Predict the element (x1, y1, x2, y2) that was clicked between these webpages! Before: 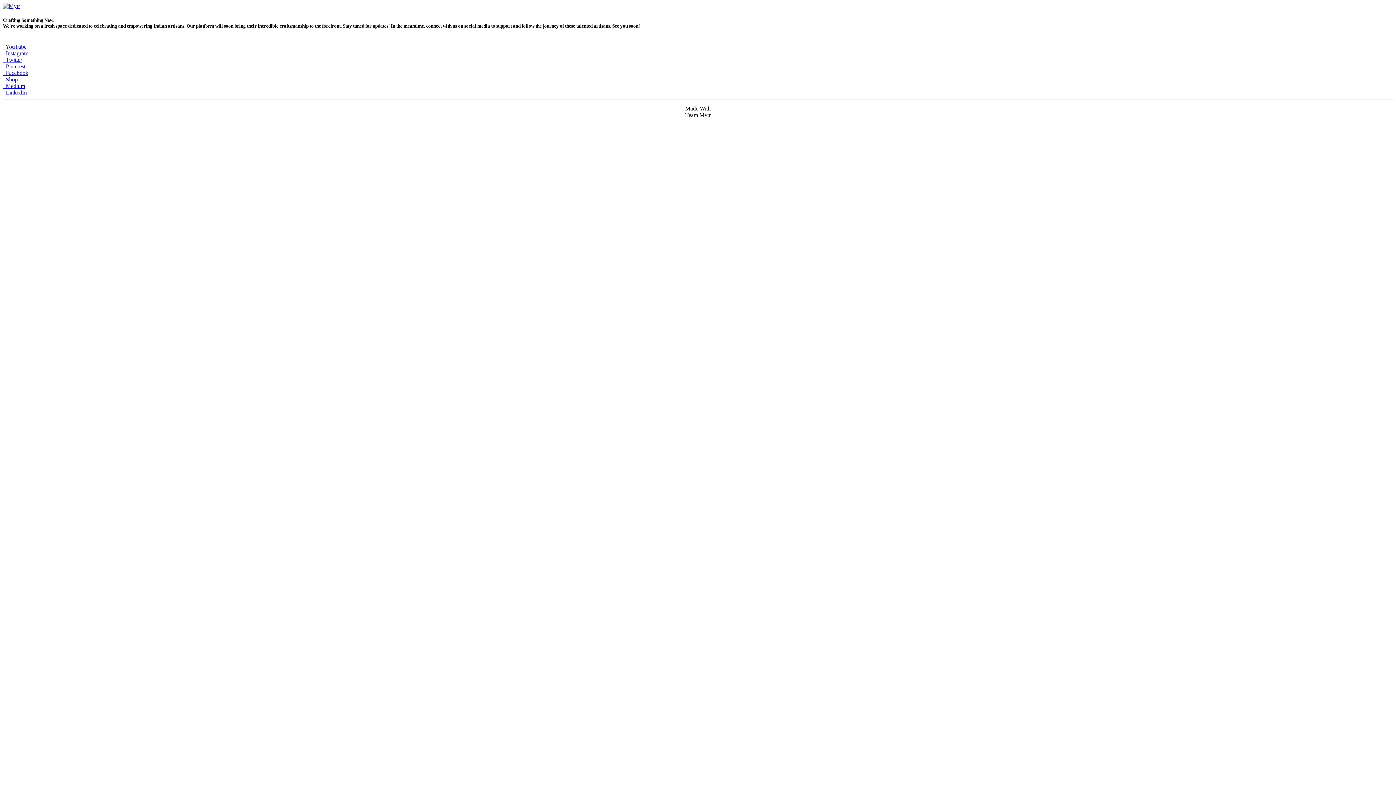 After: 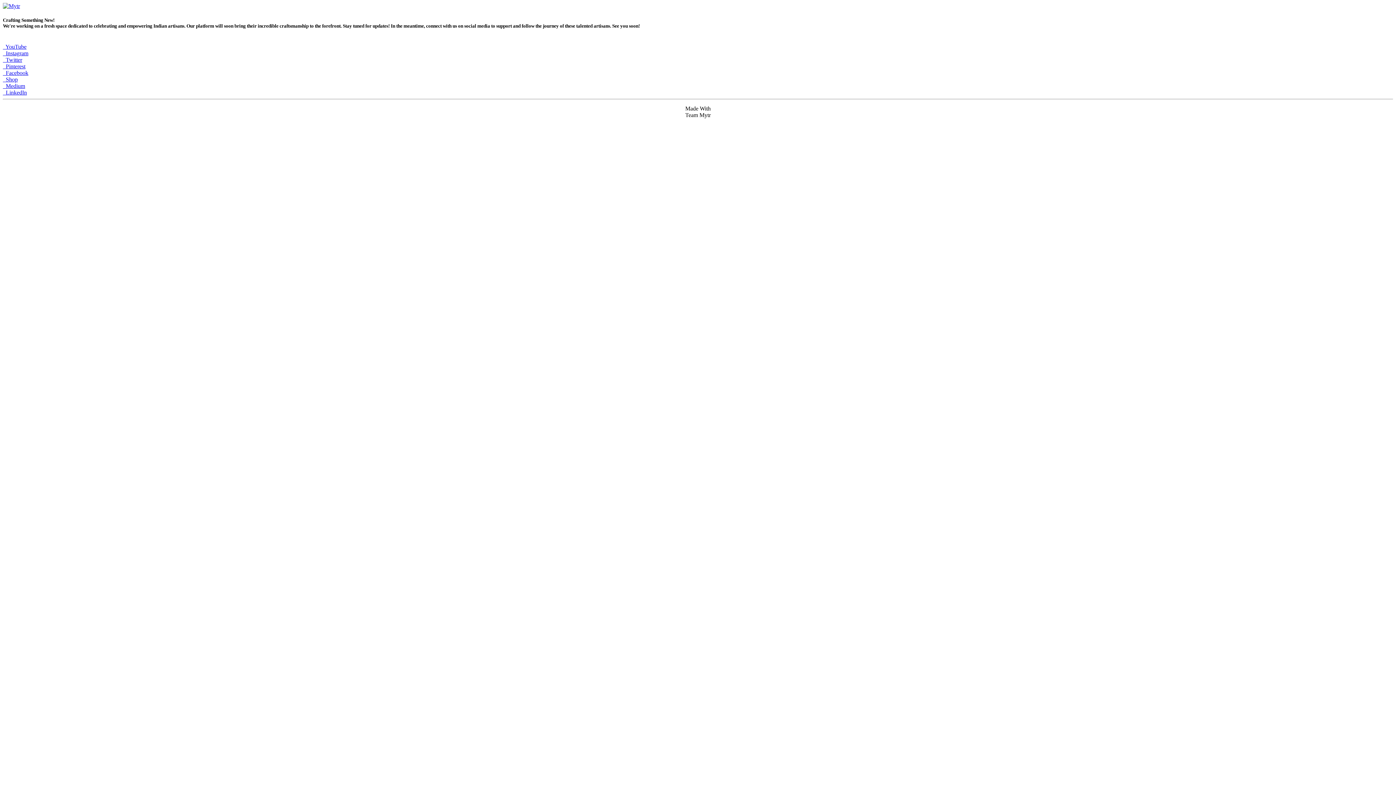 Action: bbox: (2, 89, 26, 95) label:   LinkedIn